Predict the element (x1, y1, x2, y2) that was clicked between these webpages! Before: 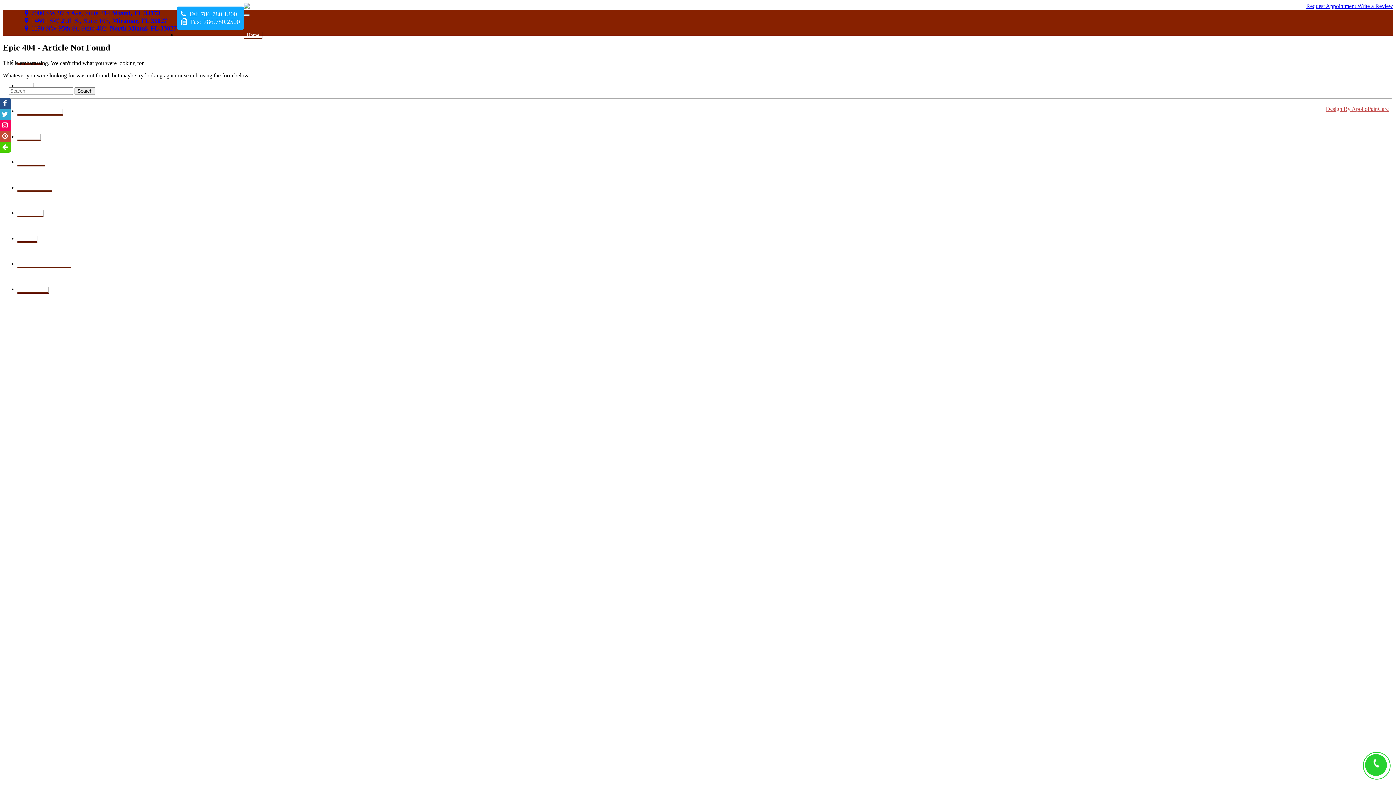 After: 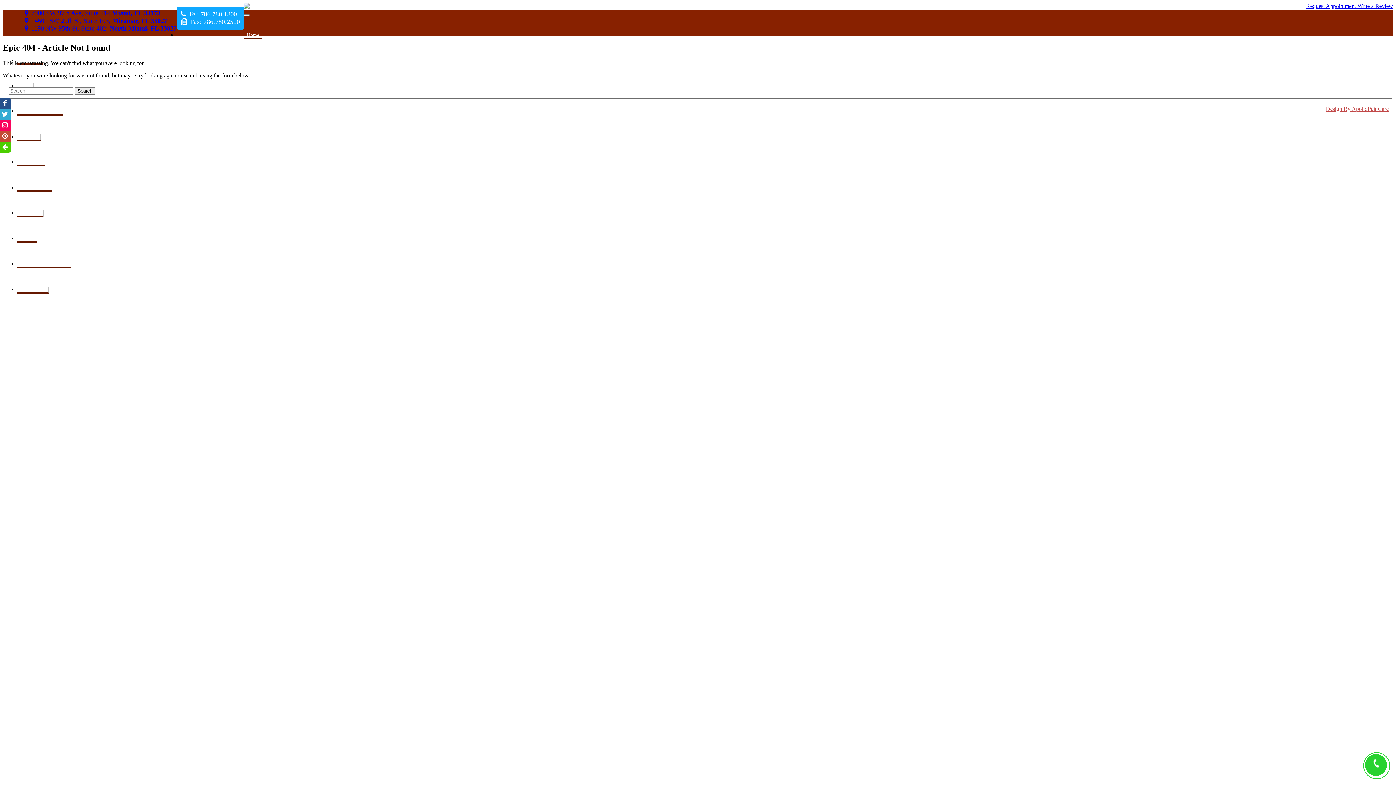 Action: bbox: (1357, 2, 1393, 9) label: Write a Review